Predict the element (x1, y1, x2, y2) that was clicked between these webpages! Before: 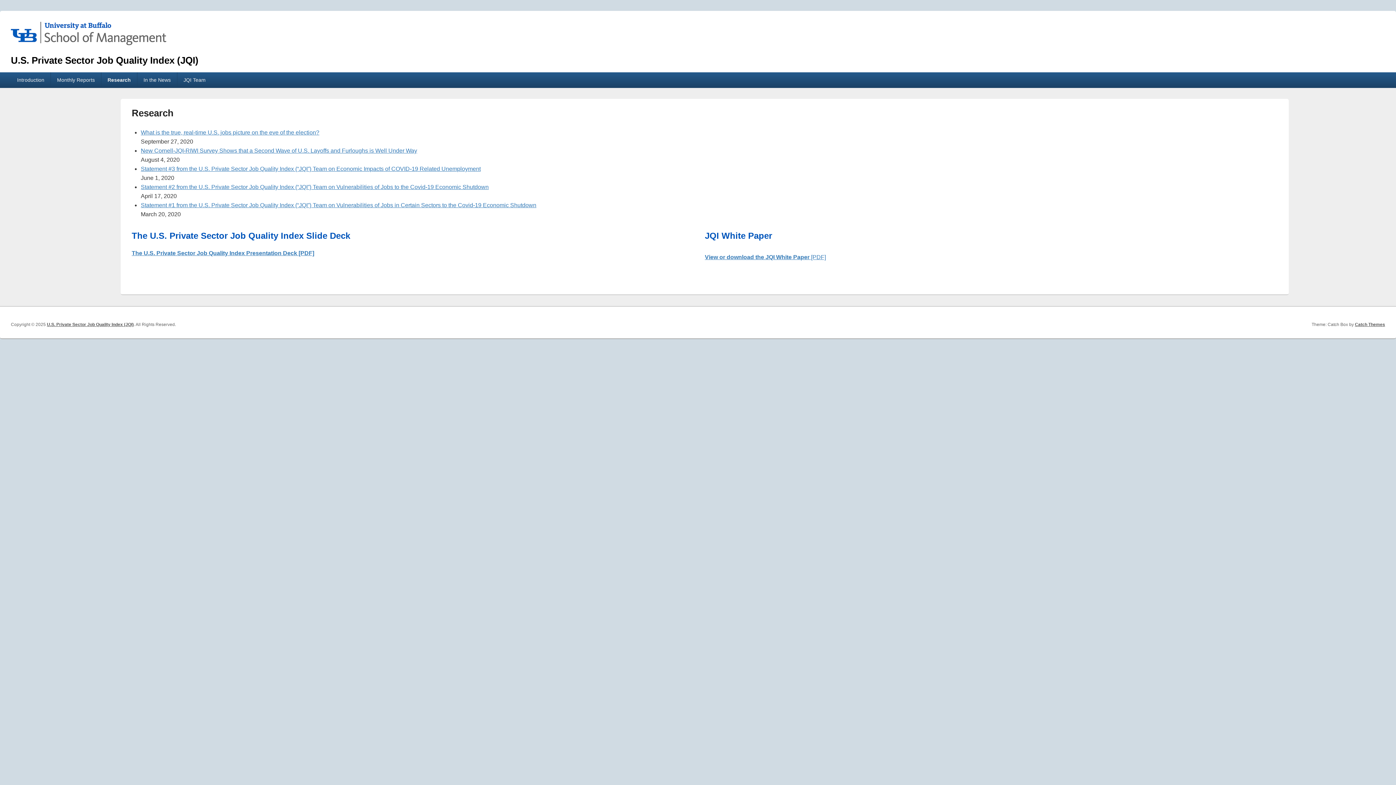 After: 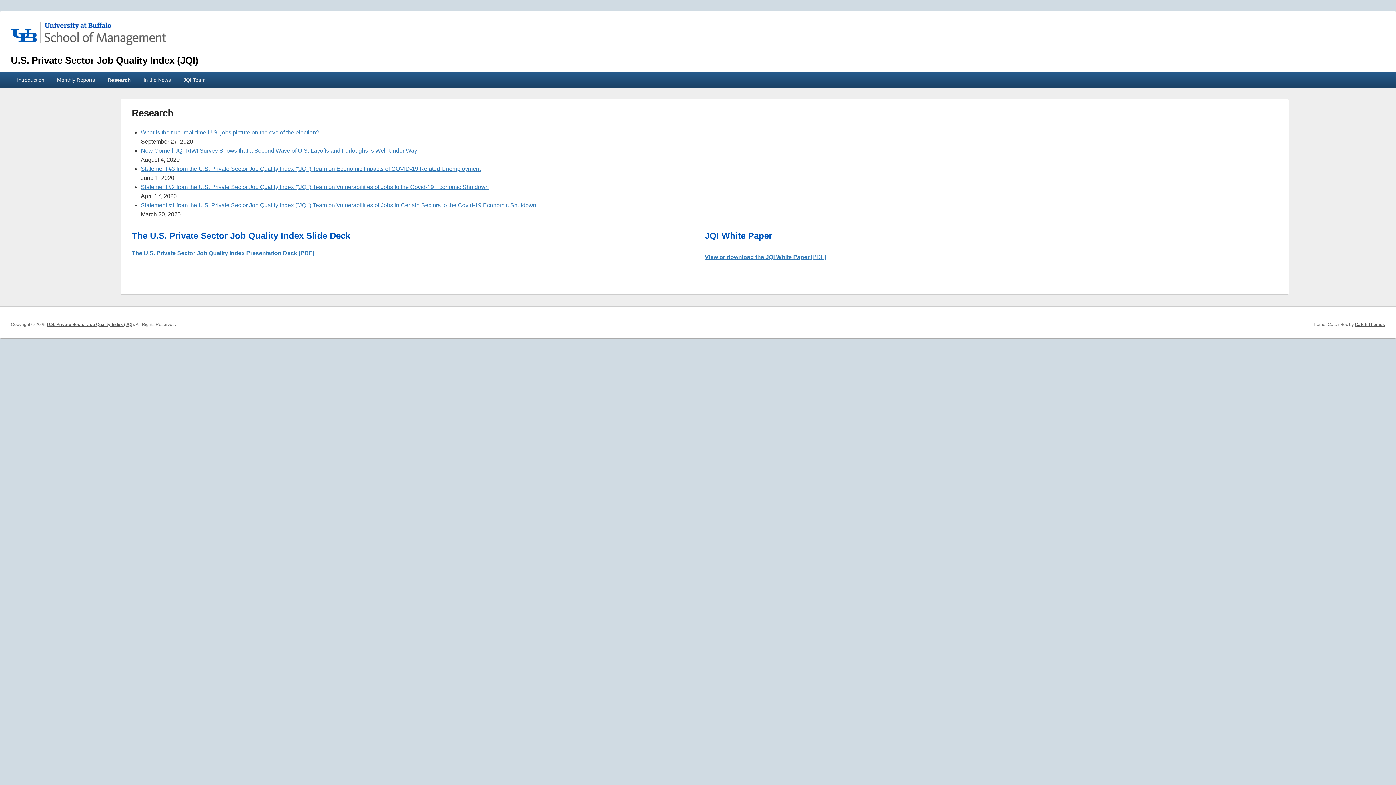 Action: bbox: (131, 250, 314, 256) label: The U.S. Private Sector Job Quality Index Presentation Deck [PDF]